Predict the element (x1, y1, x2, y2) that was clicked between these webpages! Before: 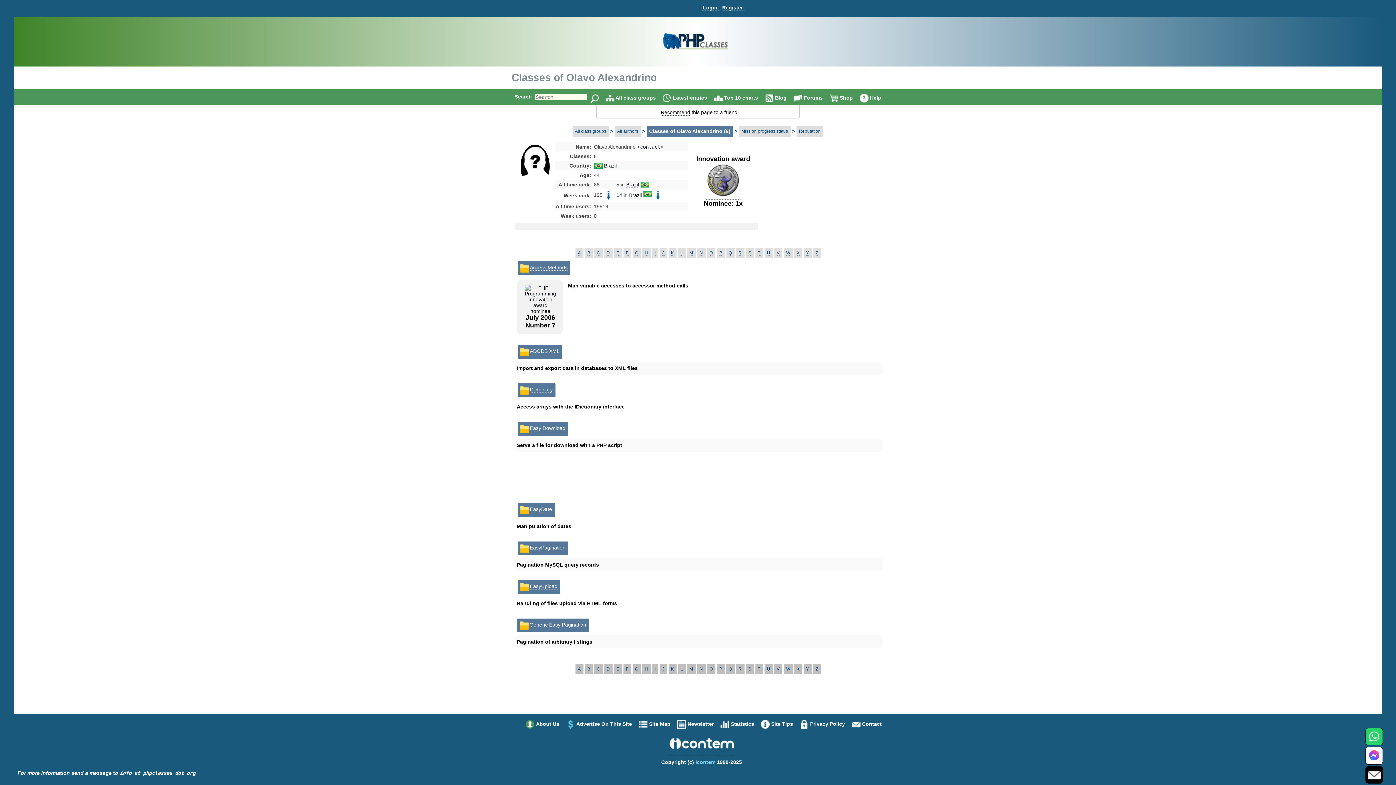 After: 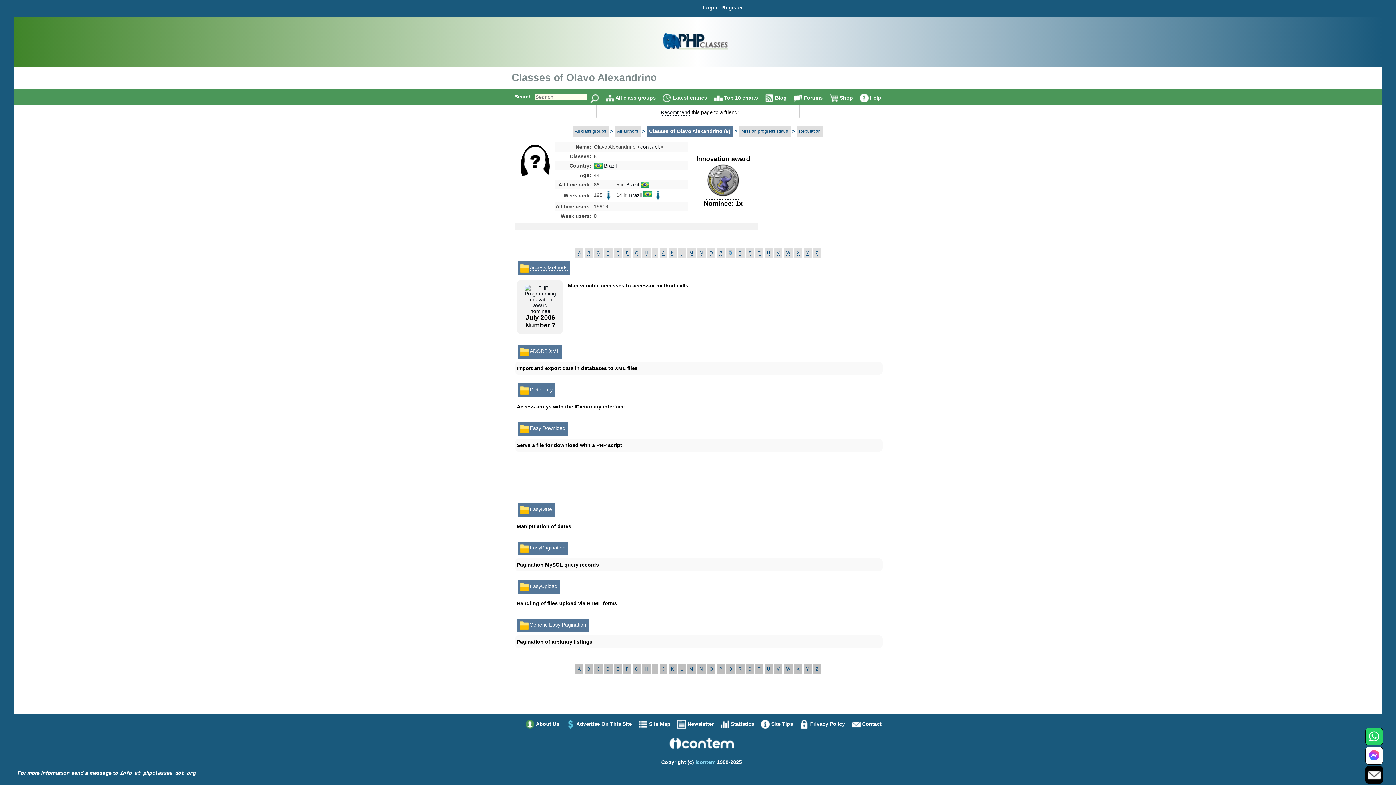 Action: bbox: (728, 250, 732, 256) label: Q